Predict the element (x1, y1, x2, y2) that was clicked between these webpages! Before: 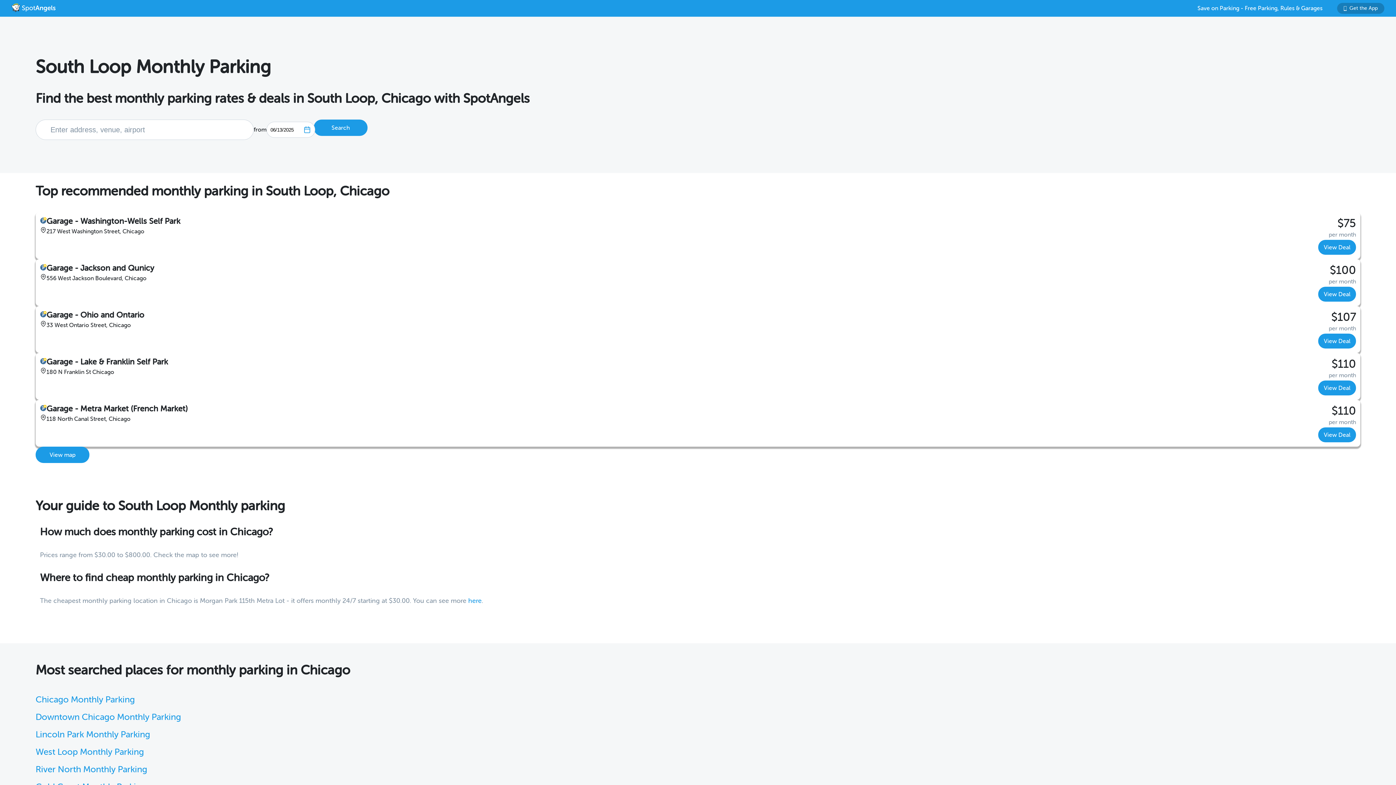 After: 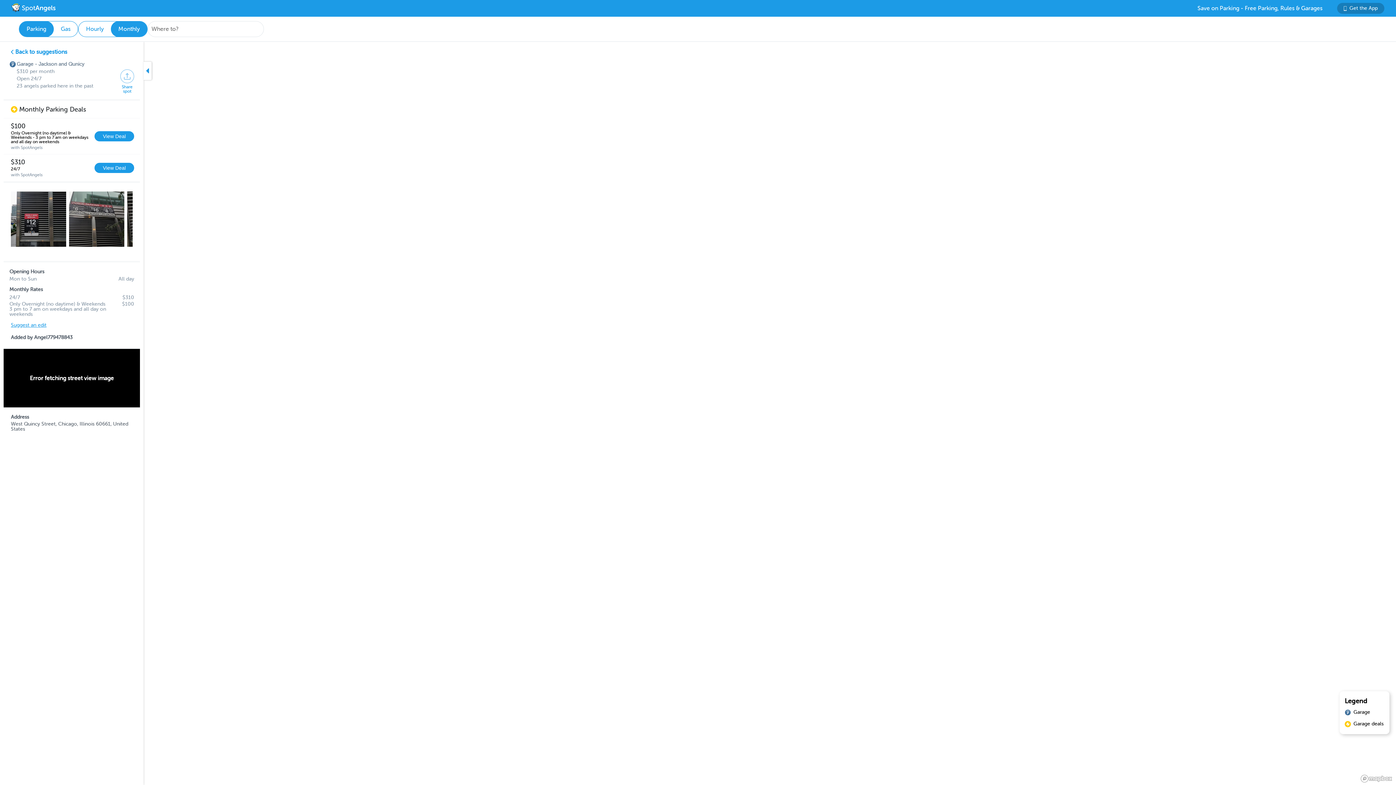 Action: label: Garage - Jackson and Qunicy bbox: (40, 263, 154, 272)